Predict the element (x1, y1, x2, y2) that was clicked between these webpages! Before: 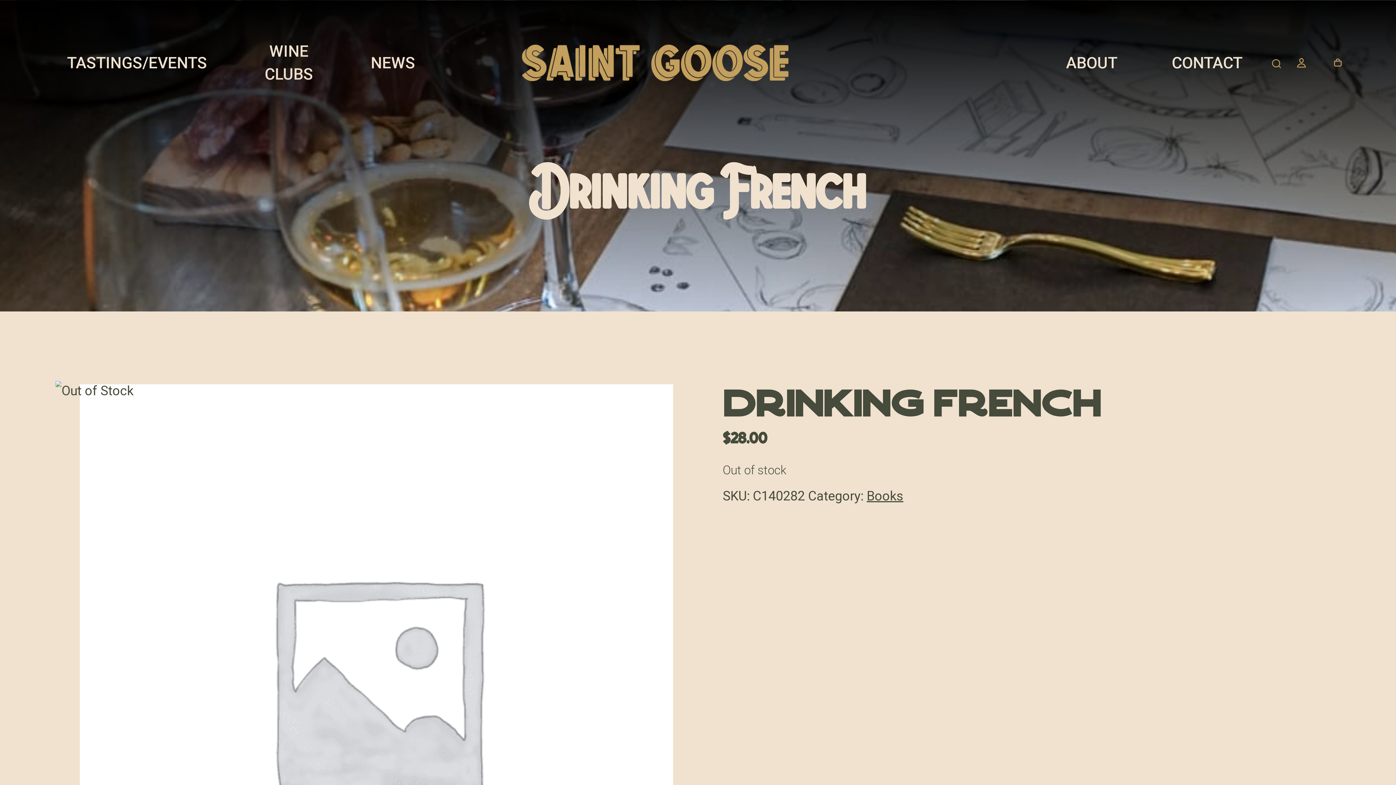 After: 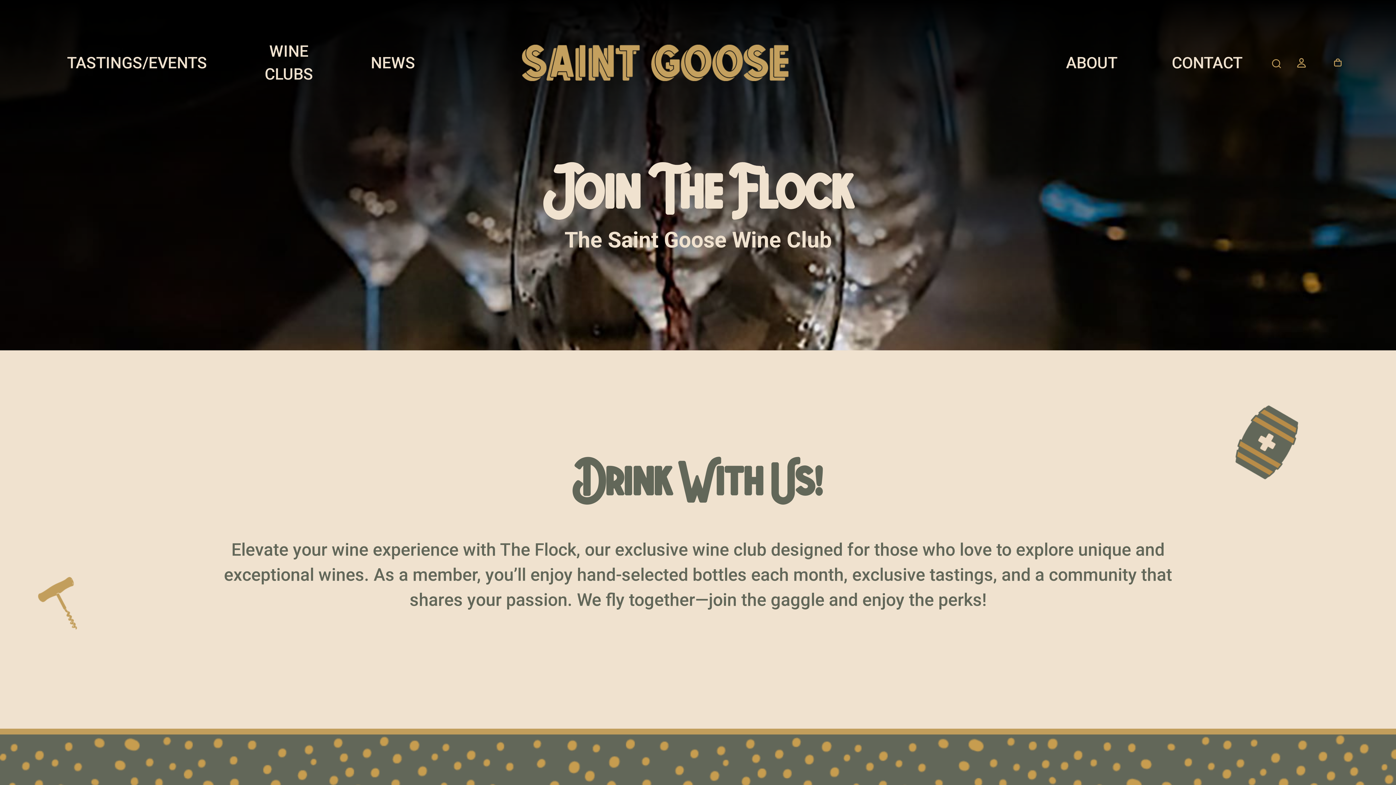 Action: label: WINE CLUBS bbox: (236, 14, 341, 111)